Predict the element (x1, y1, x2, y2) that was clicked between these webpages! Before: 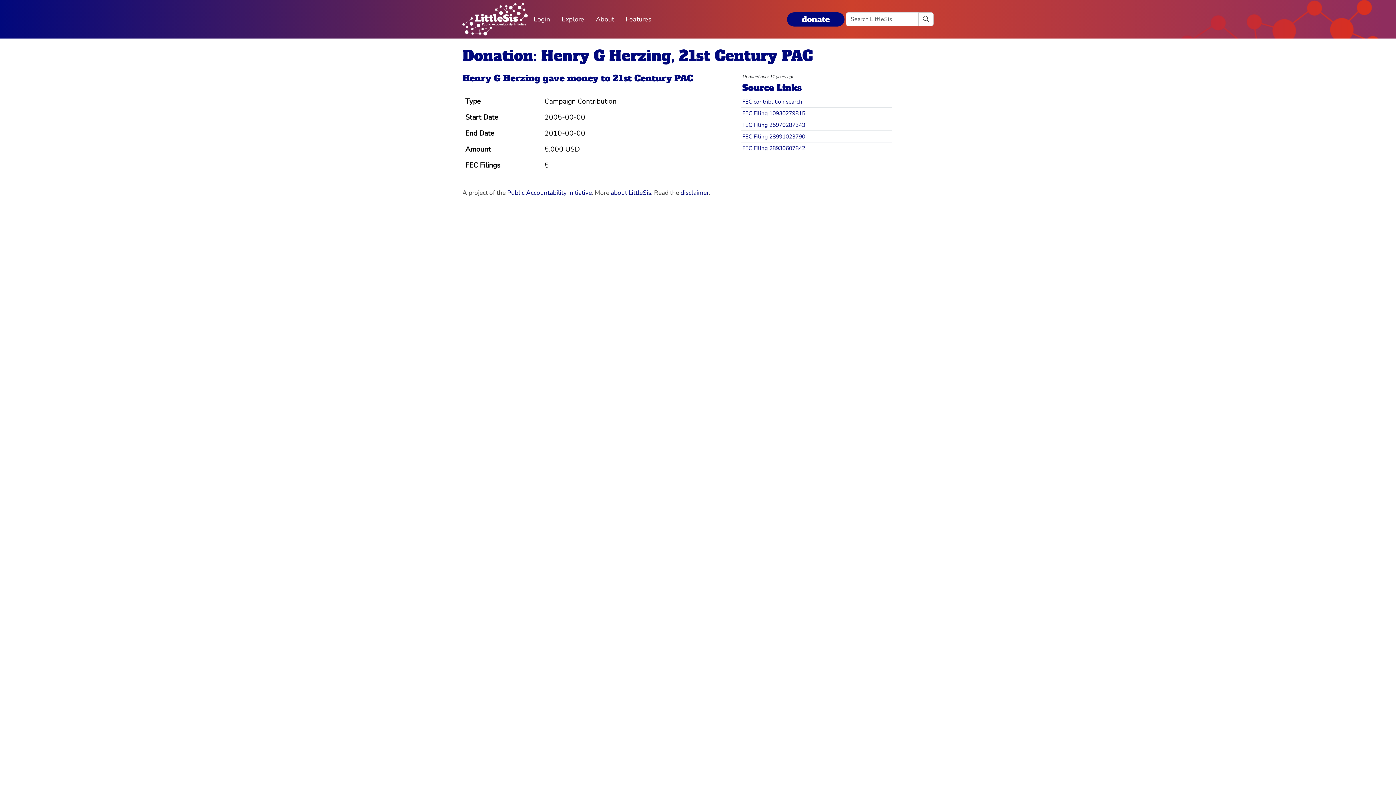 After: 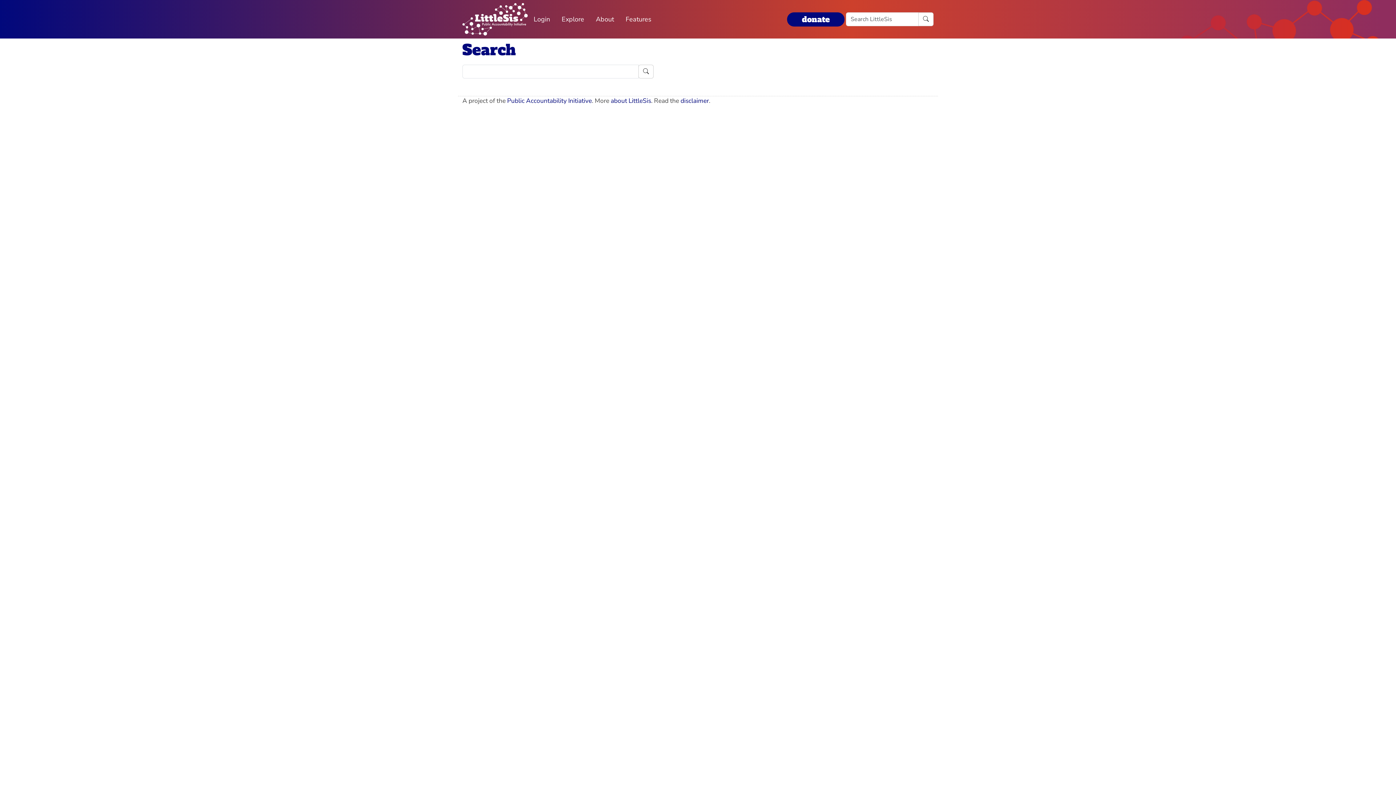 Action: bbox: (918, 12, 933, 26)